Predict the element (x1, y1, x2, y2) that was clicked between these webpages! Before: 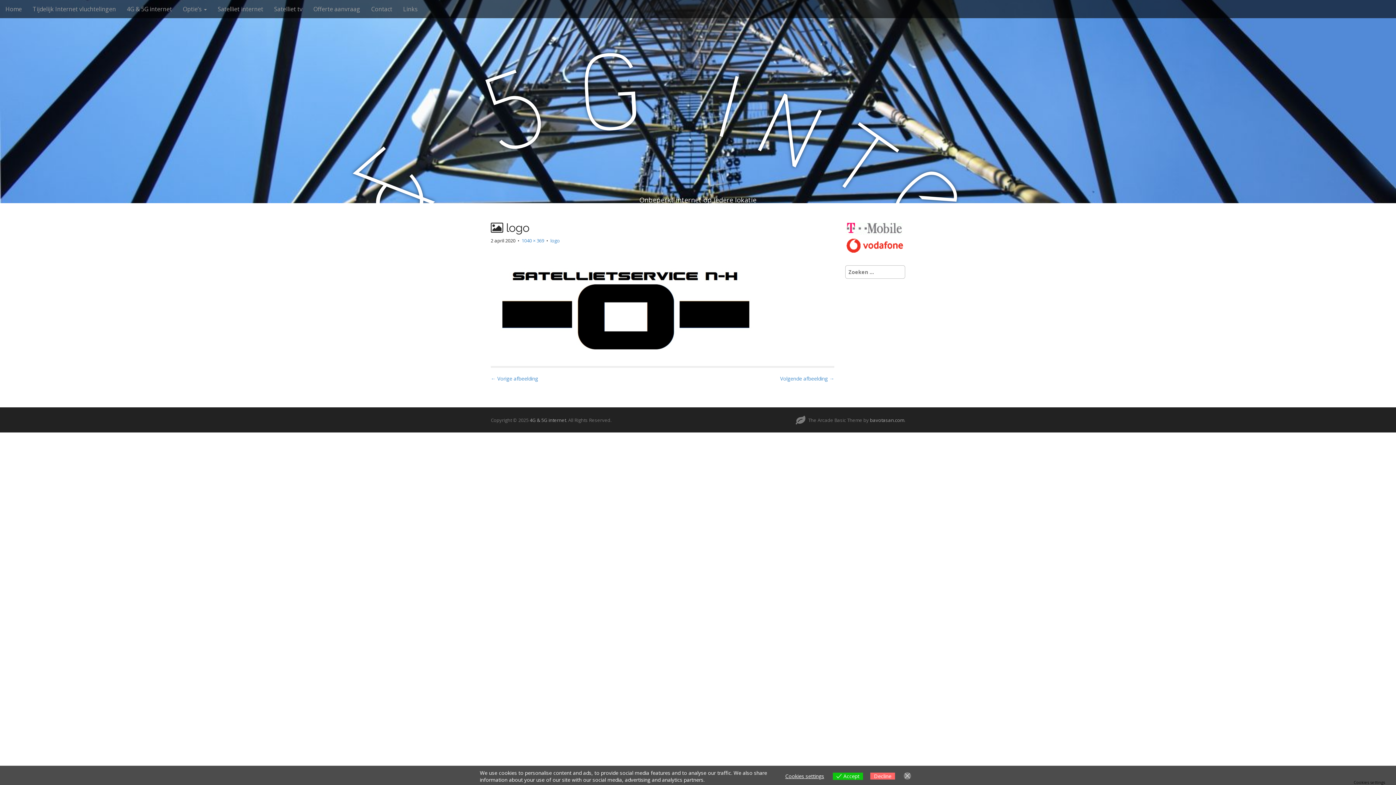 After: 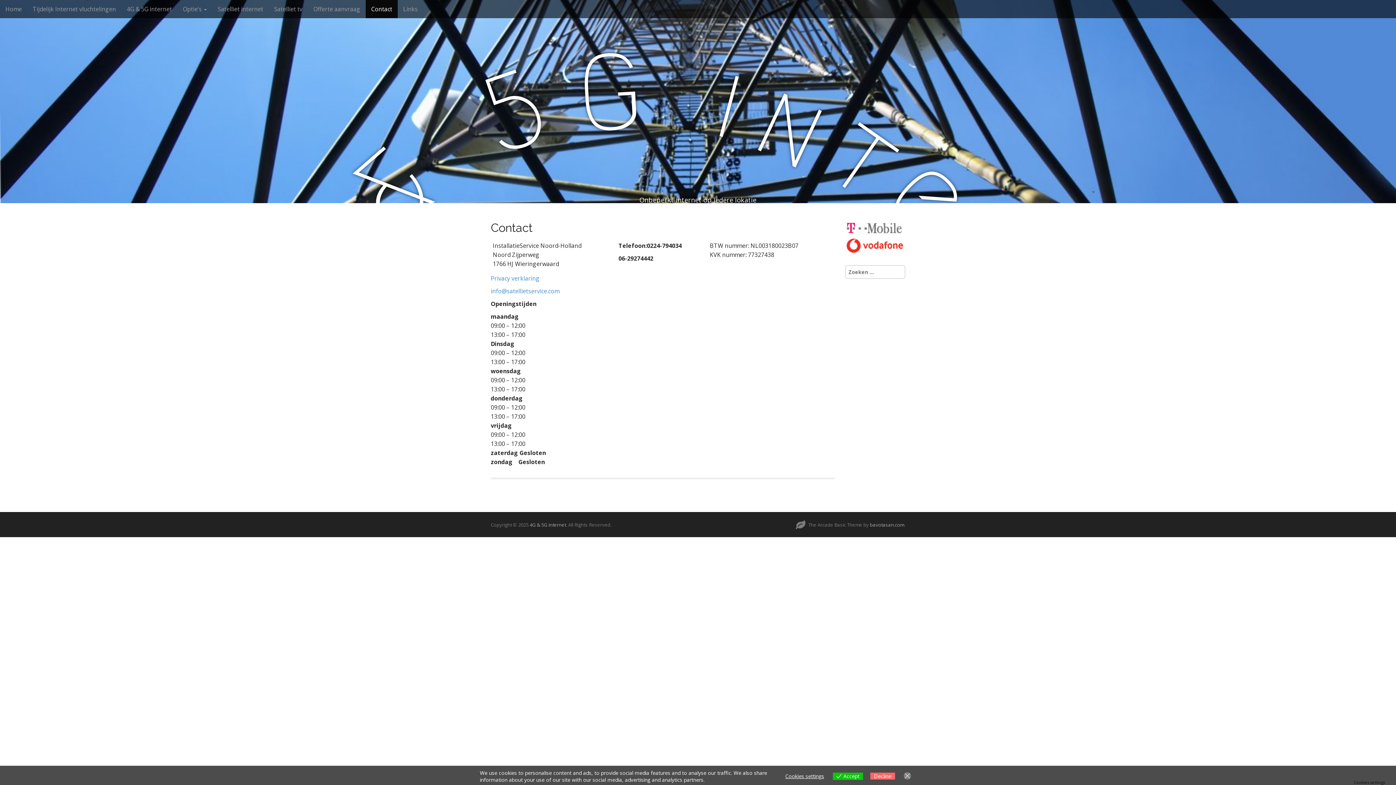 Action: label: Contact bbox: (365, 0, 397, 18)